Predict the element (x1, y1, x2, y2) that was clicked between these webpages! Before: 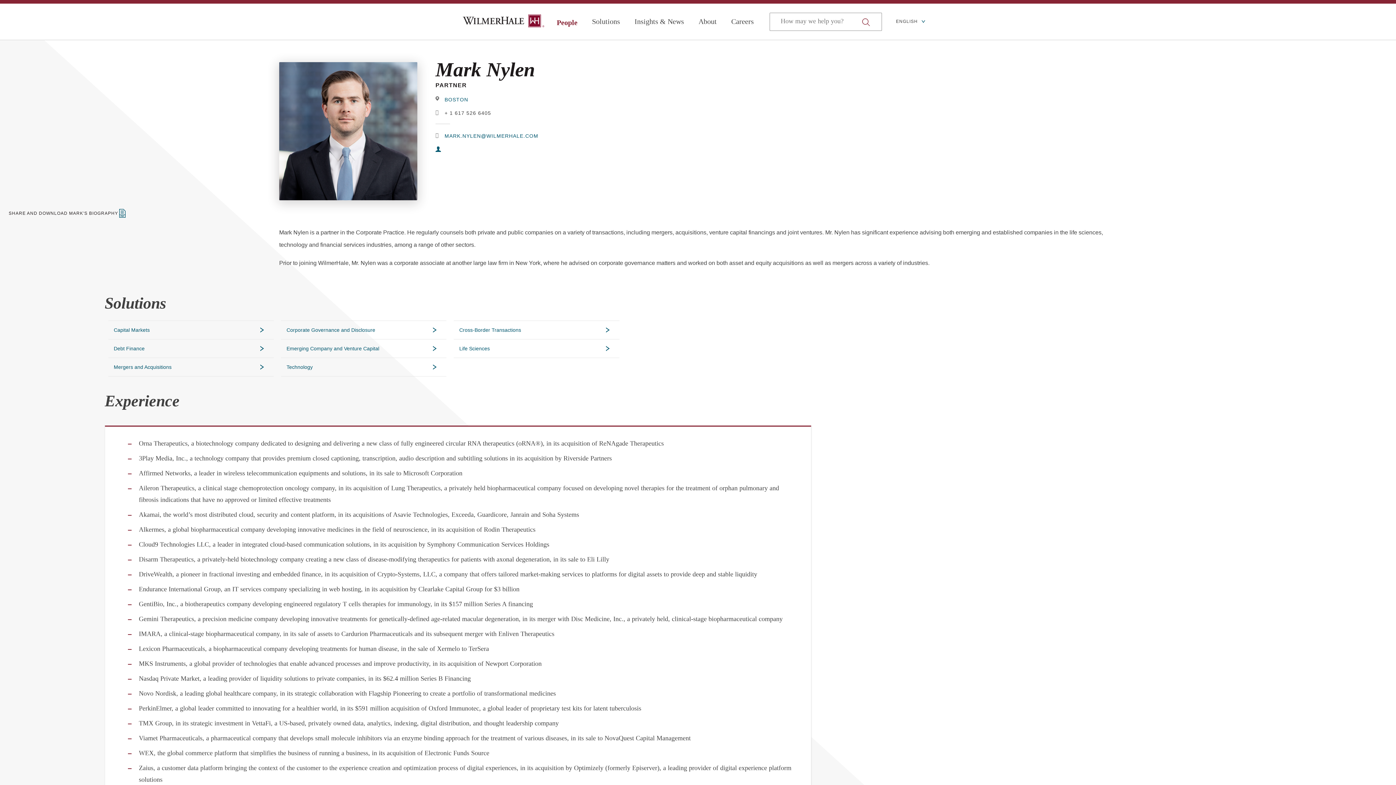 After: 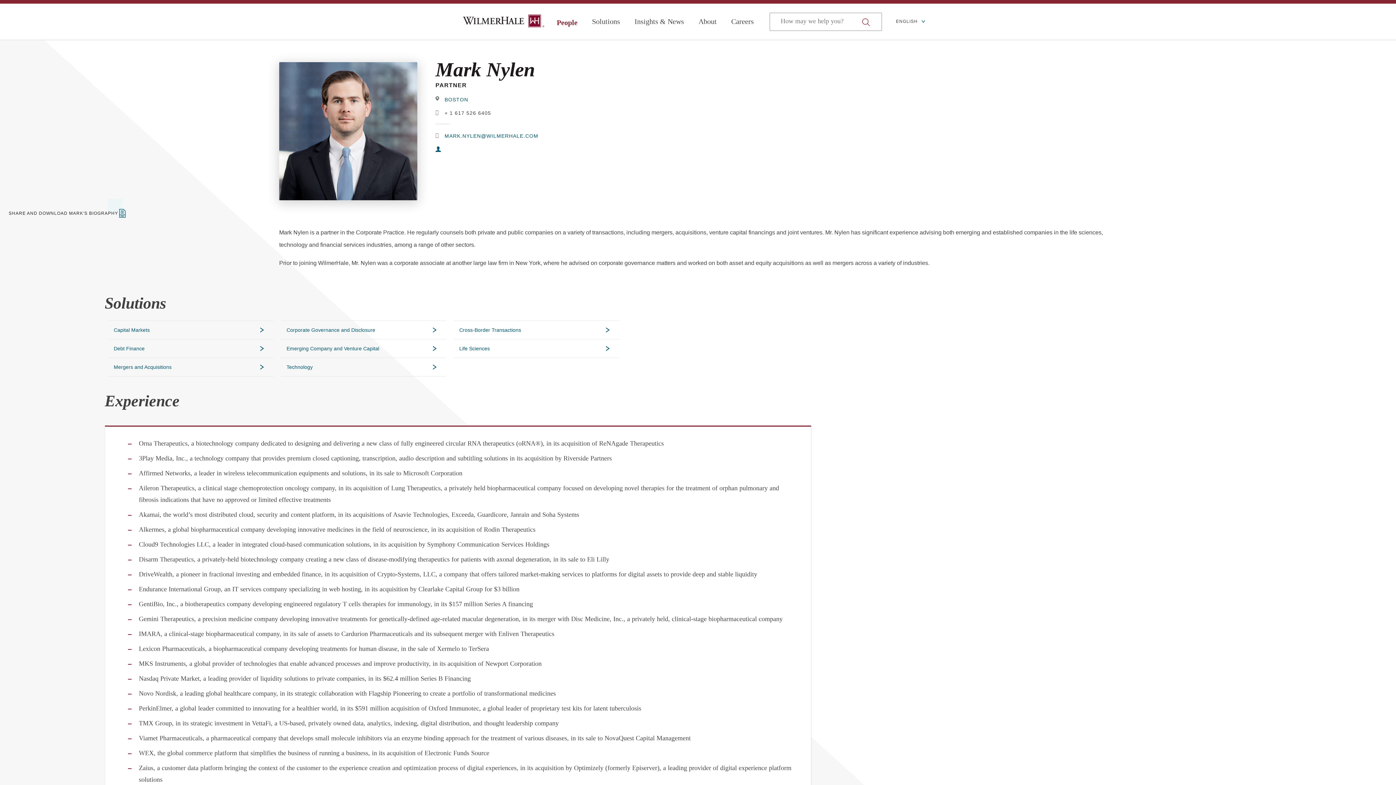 Action: label: DOWNLOAD bbox: (118, 209, 126, 217)